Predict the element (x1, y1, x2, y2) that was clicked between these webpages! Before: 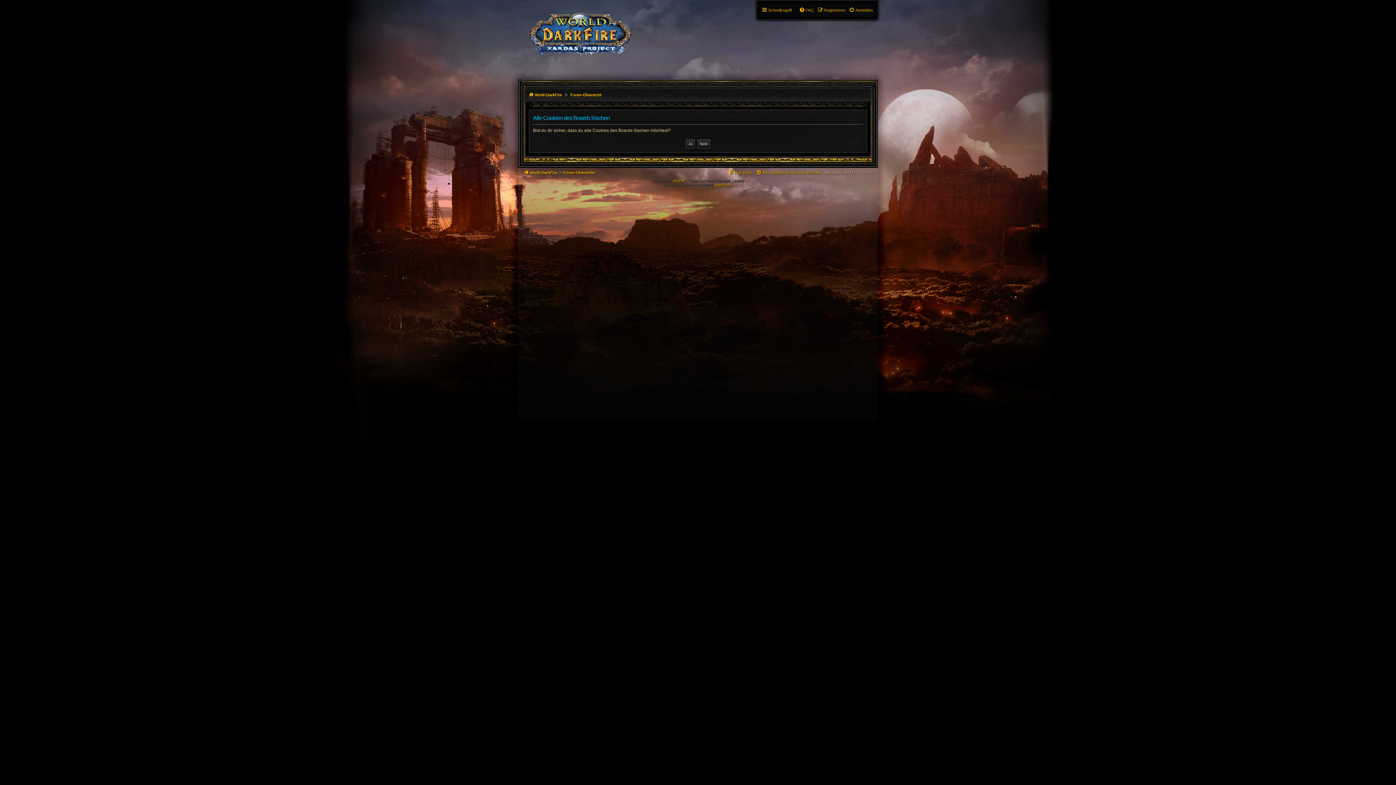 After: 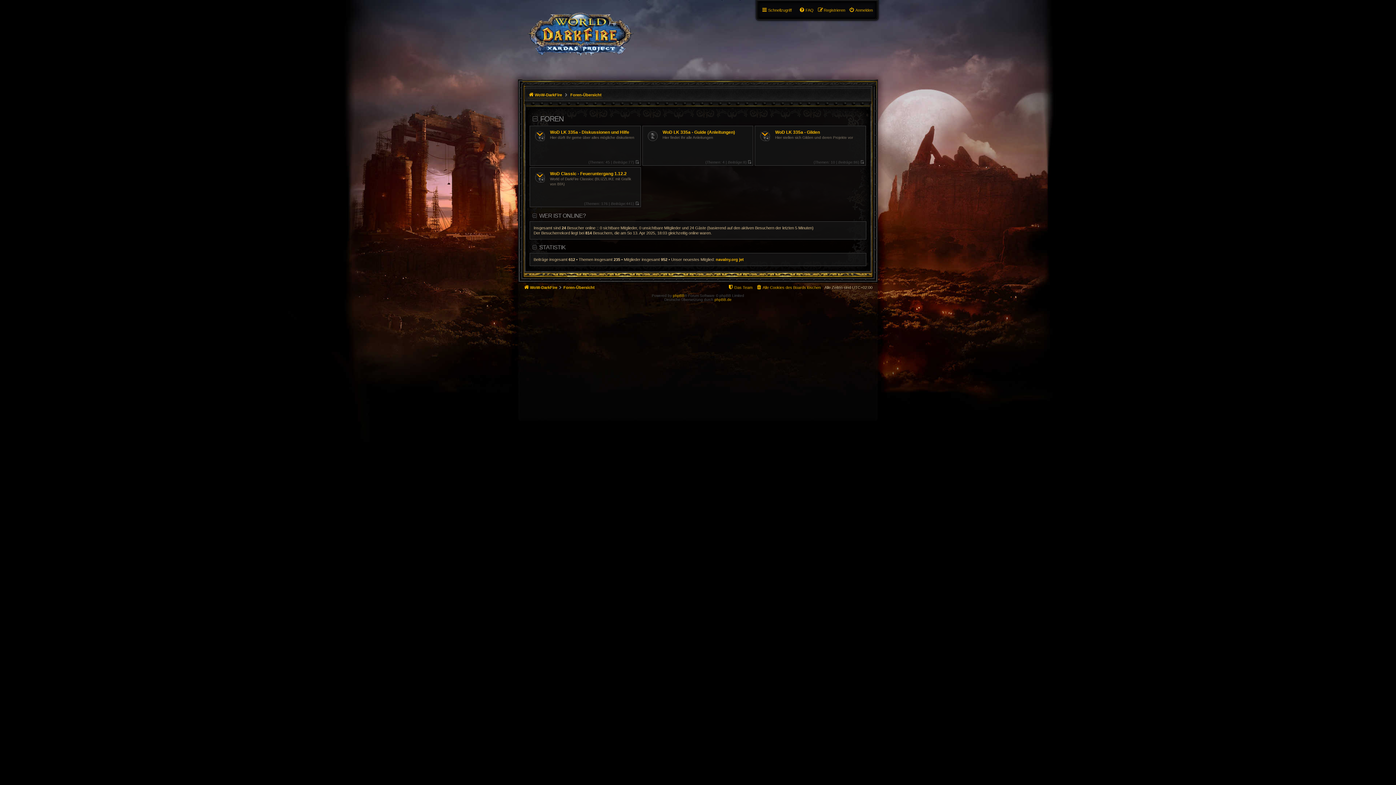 Action: bbox: (563, 168, 594, 177) label: Foren-Übersicht